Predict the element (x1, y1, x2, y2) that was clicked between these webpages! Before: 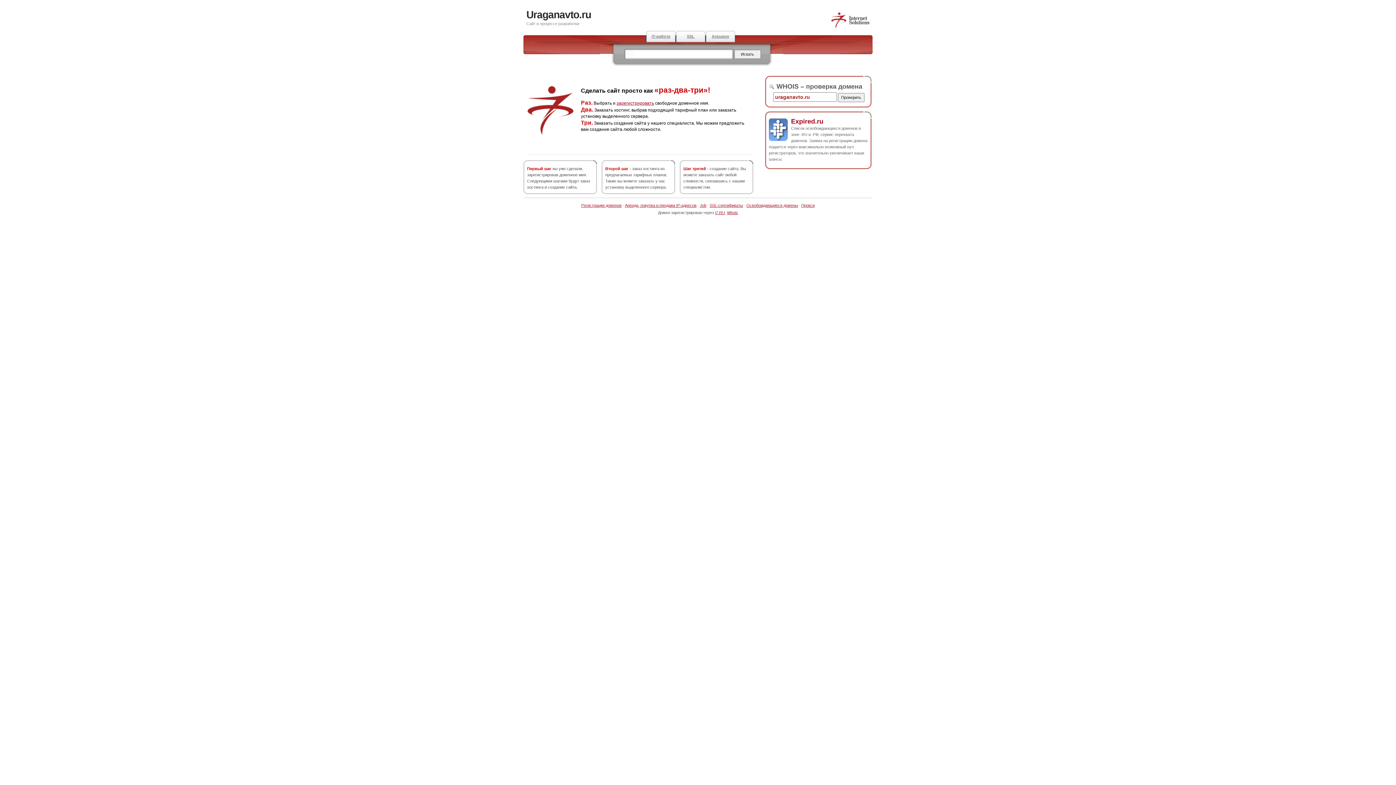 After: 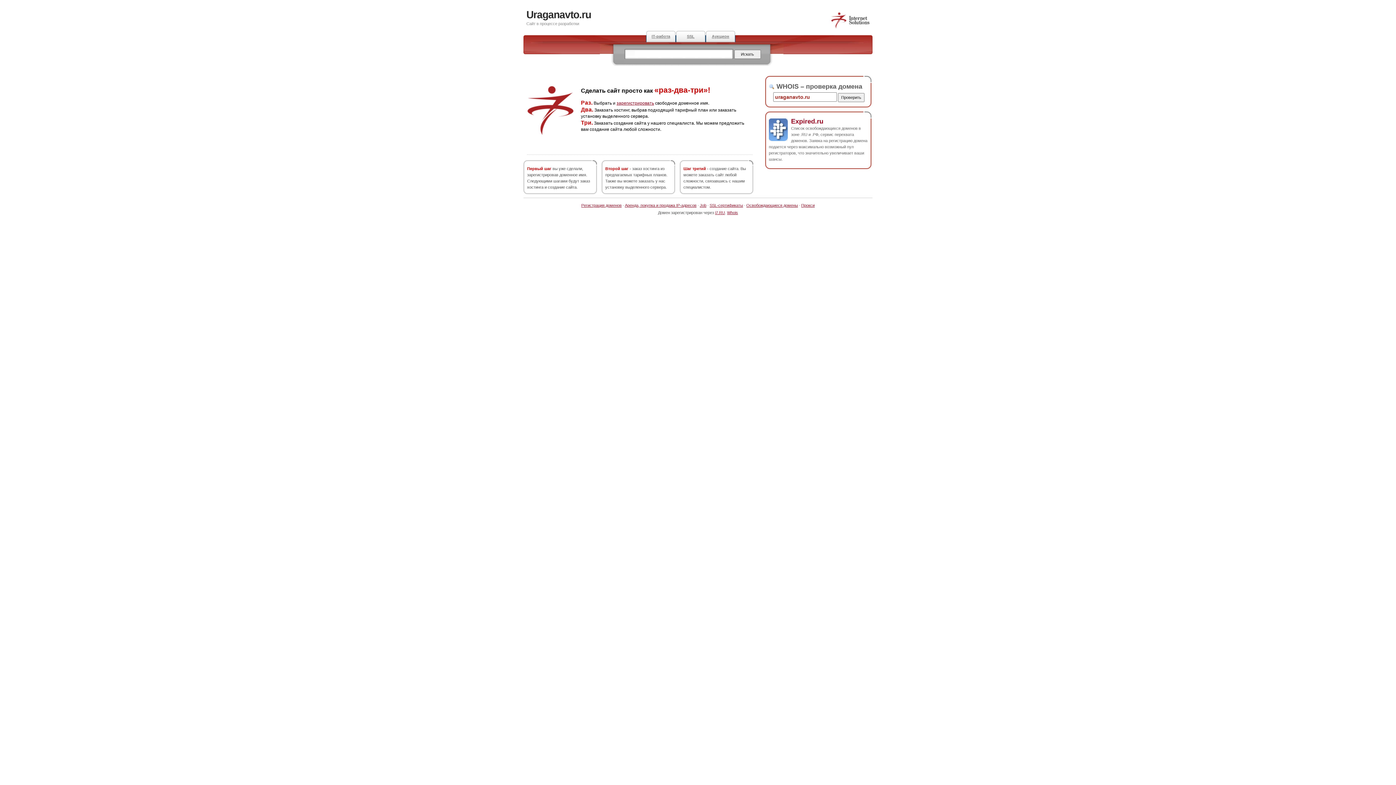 Action: label: Uraganavto.ru bbox: (526, 9, 591, 20)